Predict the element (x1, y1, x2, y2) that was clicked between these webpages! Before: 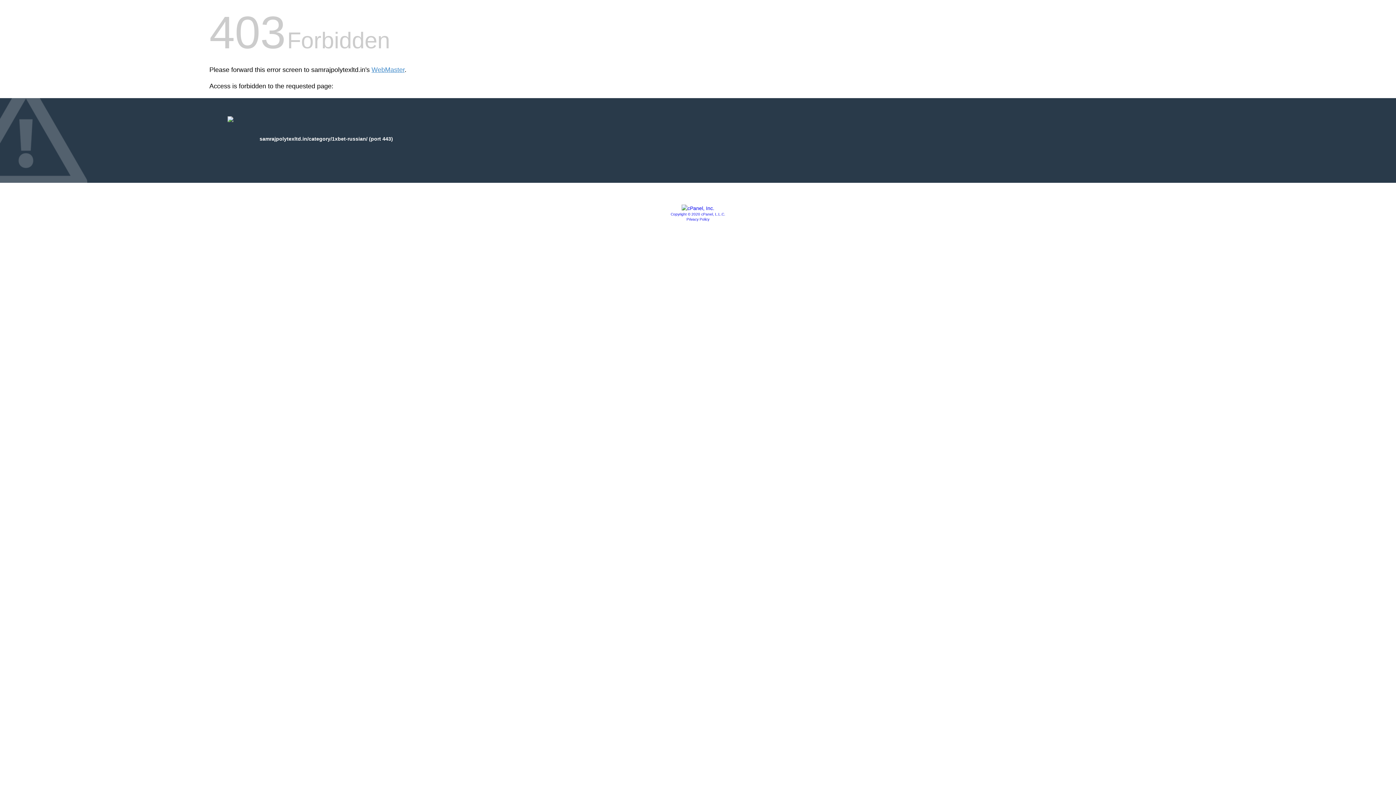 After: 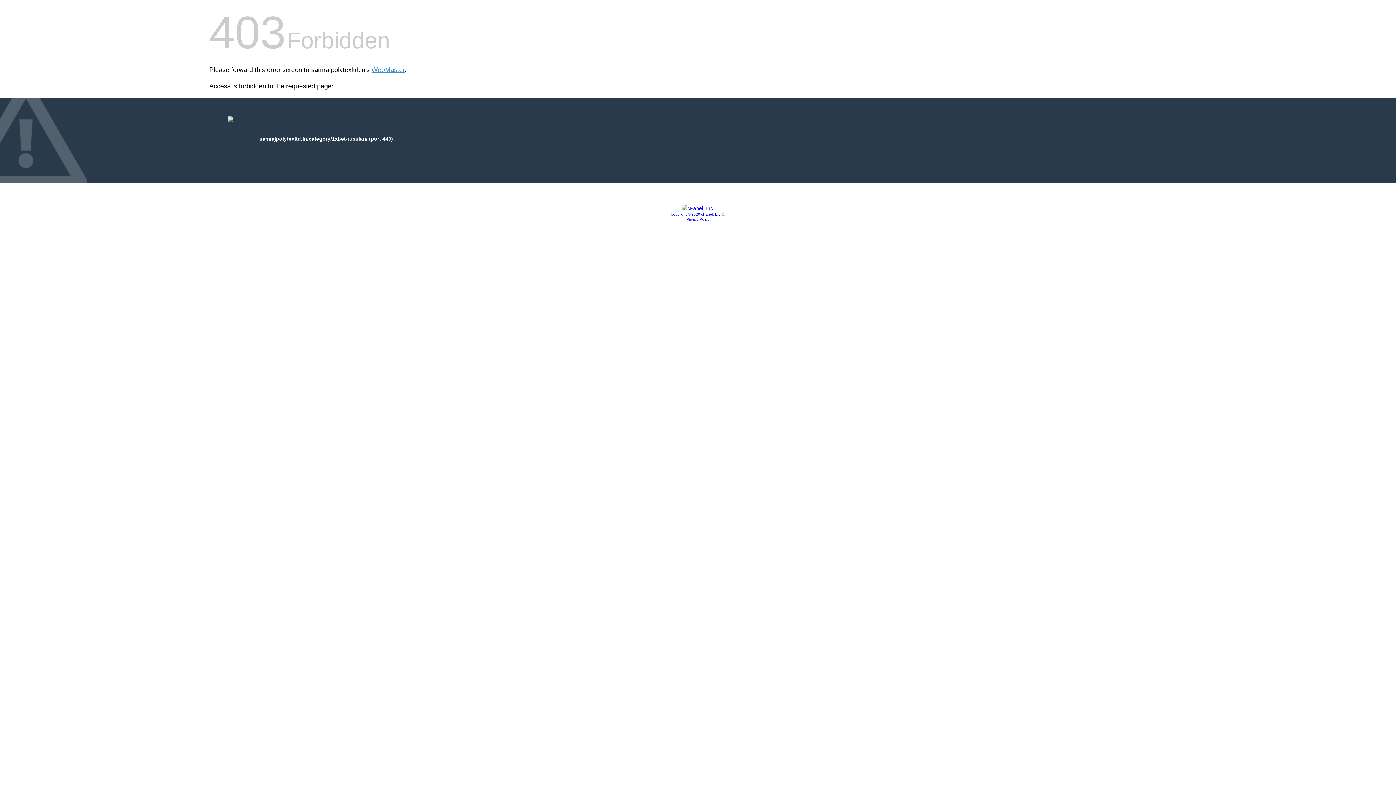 Action: label: Copyright © 2020 cPanel, L.L.C. bbox: (670, 212, 725, 216)